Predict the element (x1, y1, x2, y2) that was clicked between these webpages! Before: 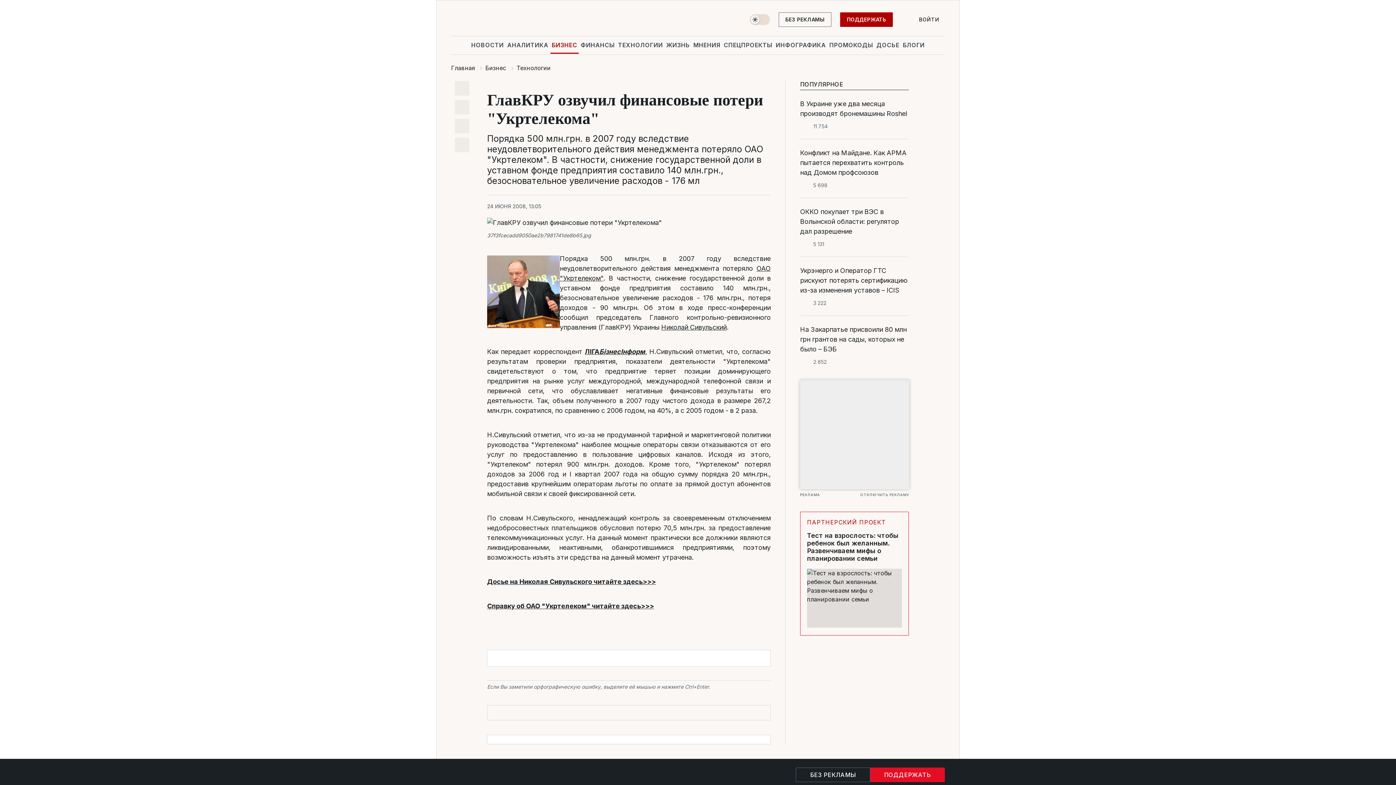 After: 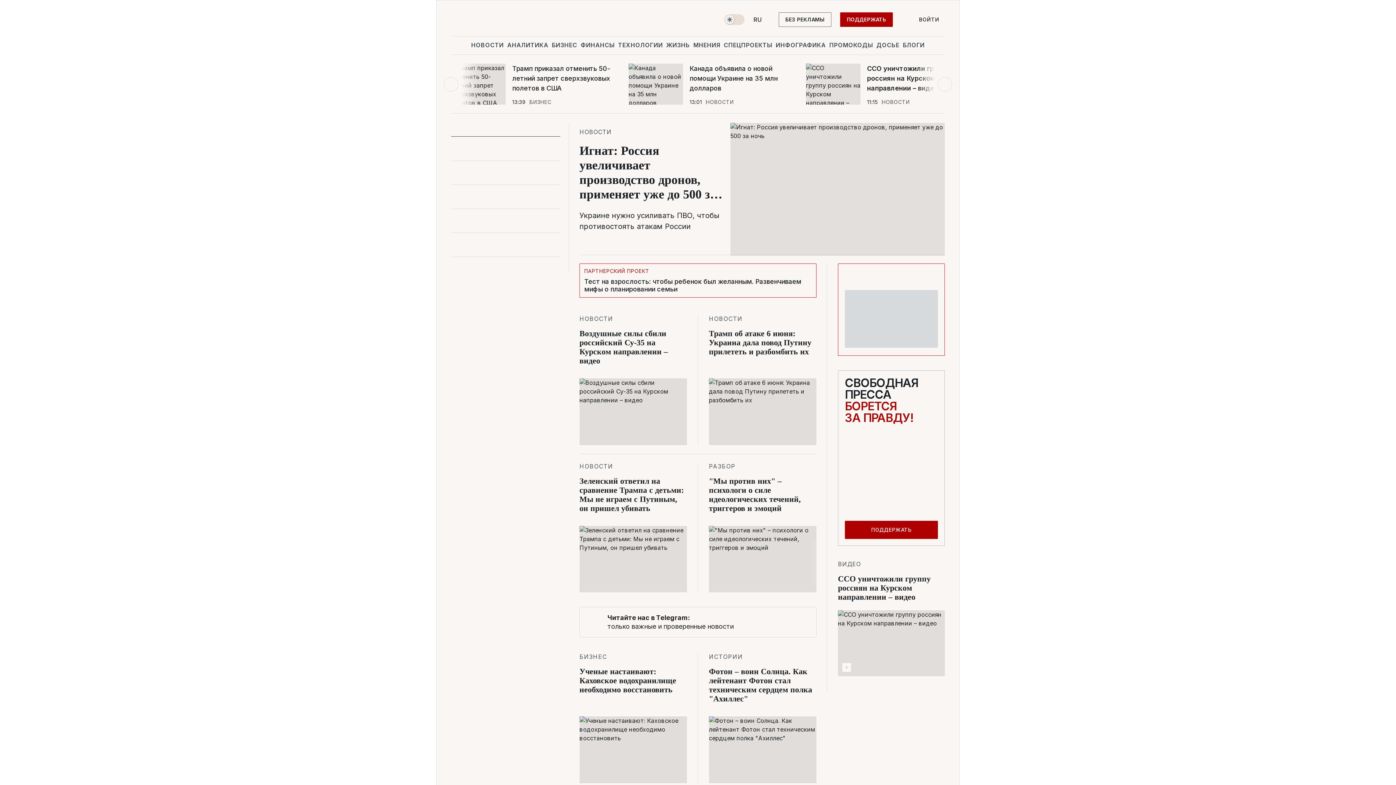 Action: bbox: (451, 768, 506, 782) label: logo